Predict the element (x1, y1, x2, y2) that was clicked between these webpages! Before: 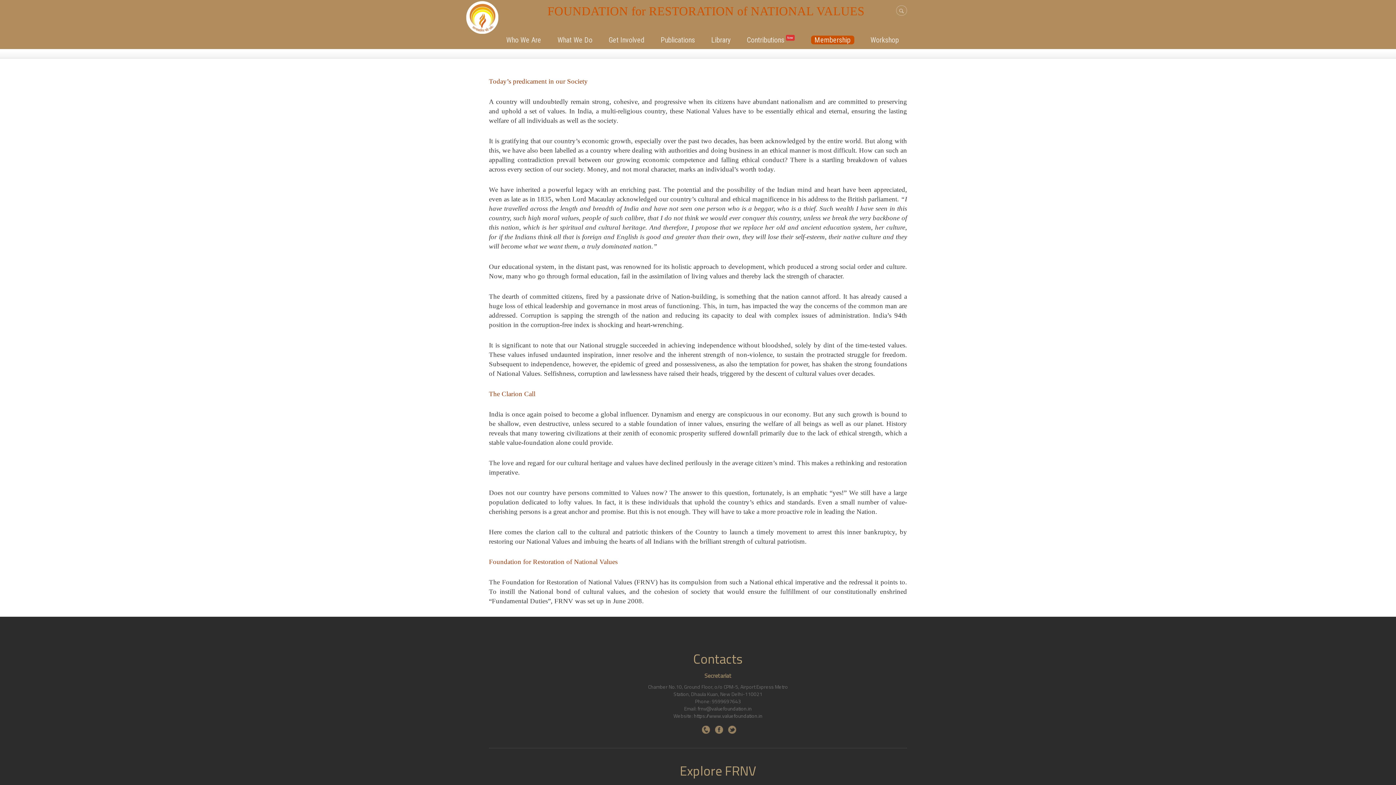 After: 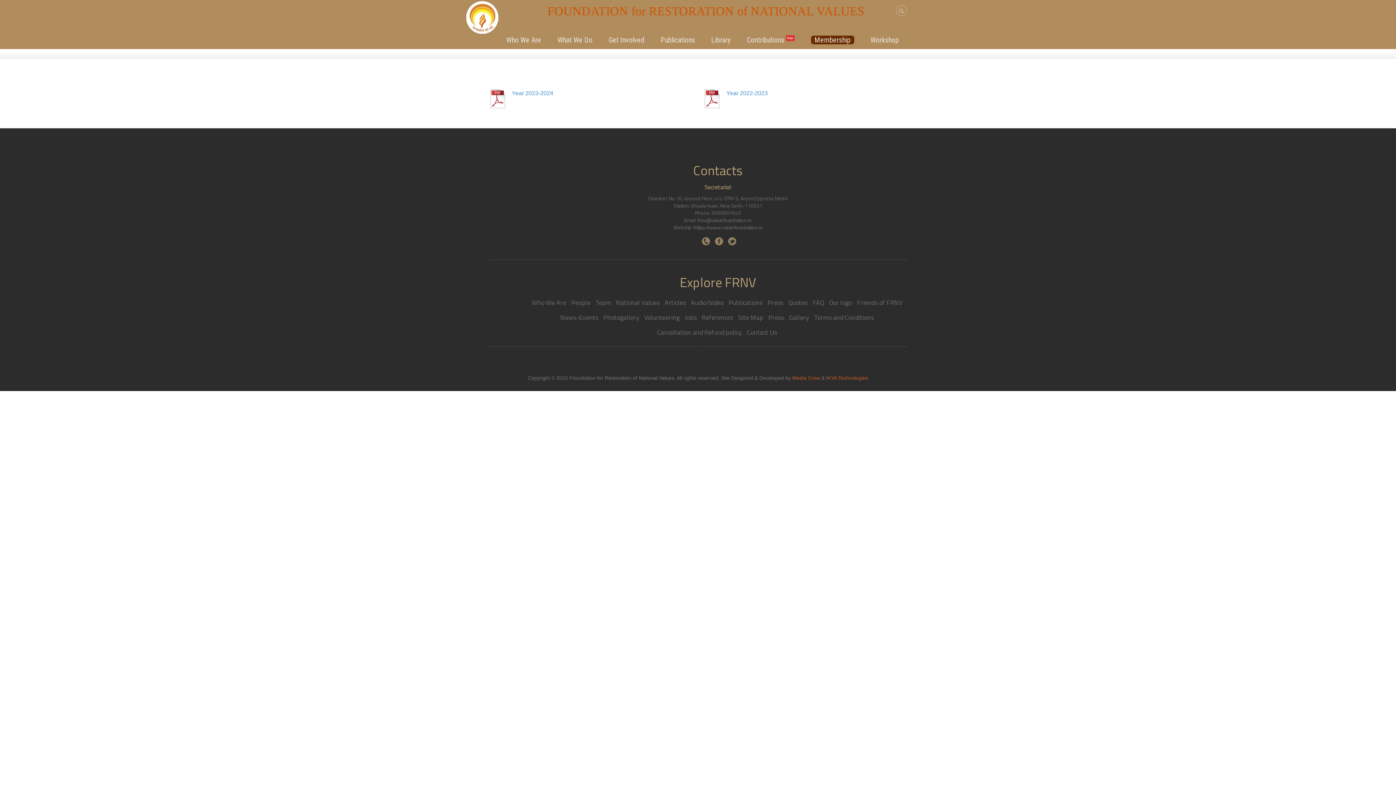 Action: label: Workshop bbox: (862, 35, 907, 45)